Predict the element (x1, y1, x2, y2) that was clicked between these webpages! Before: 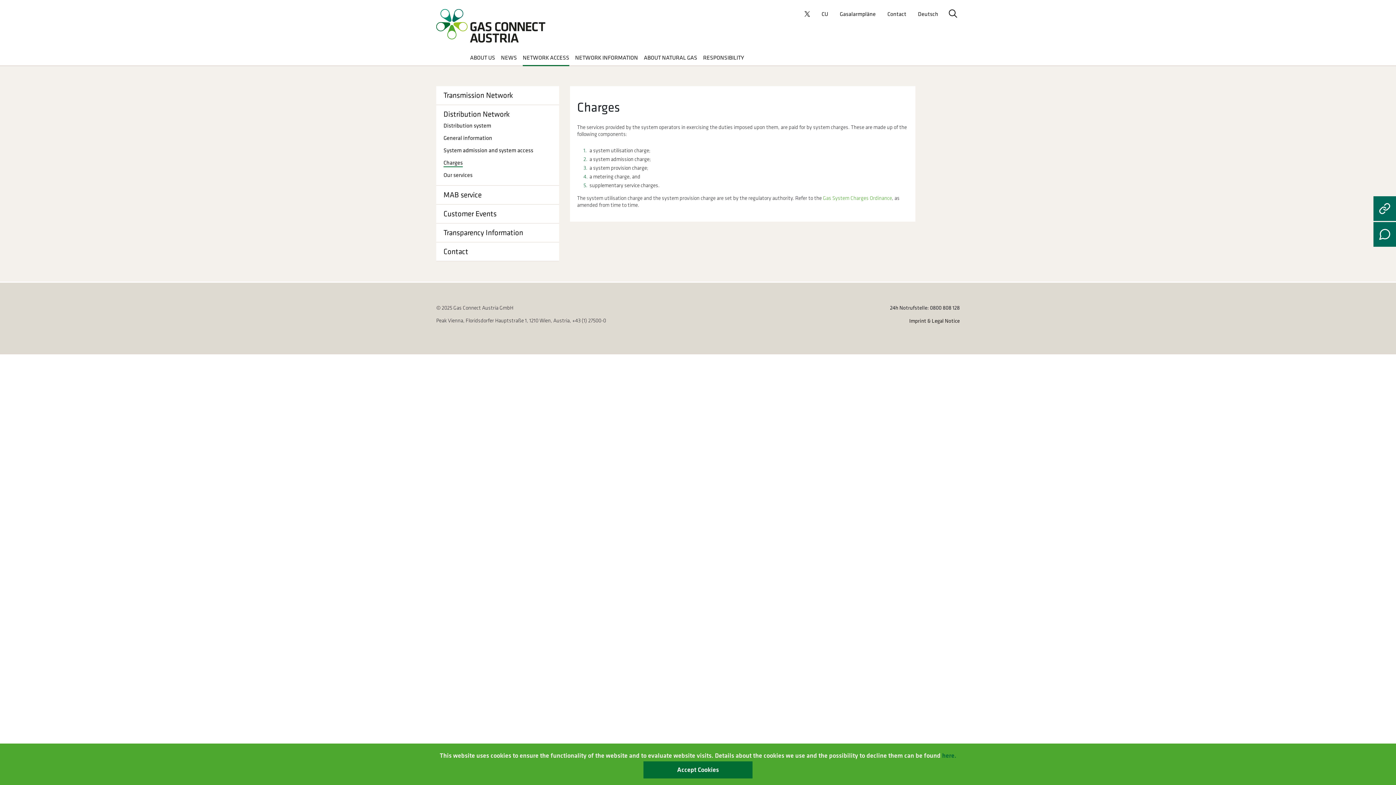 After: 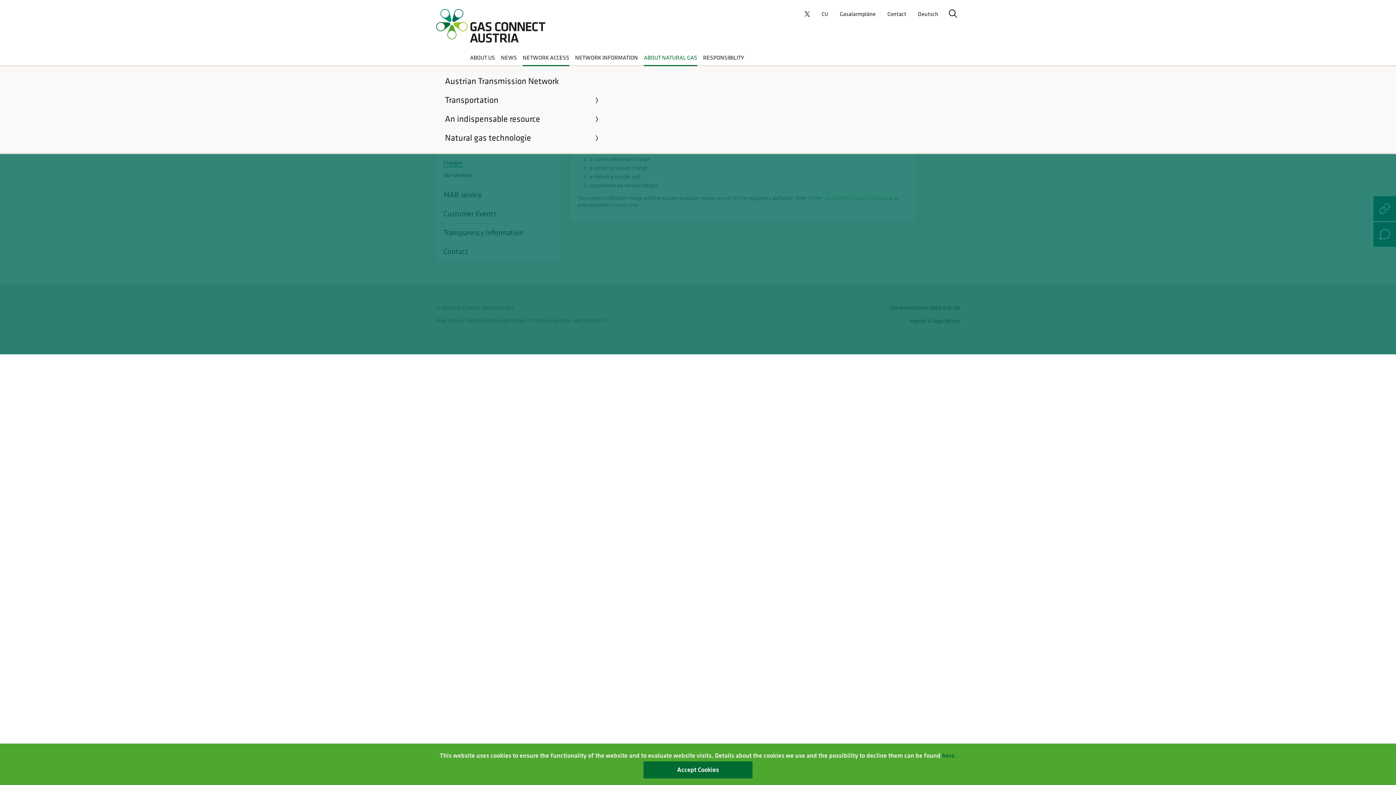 Action: bbox: (641, 50, 700, 65) label: ABOUT NATURAL GAS